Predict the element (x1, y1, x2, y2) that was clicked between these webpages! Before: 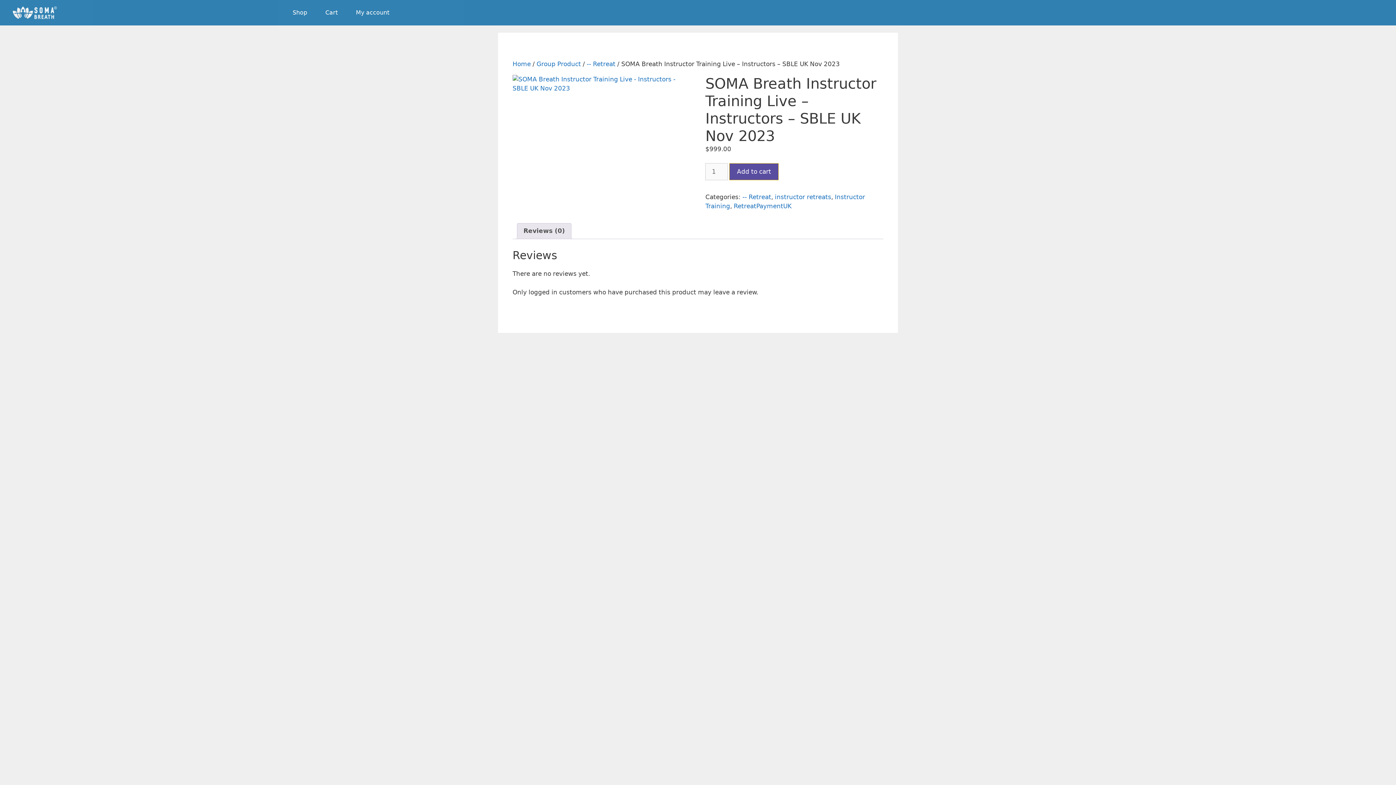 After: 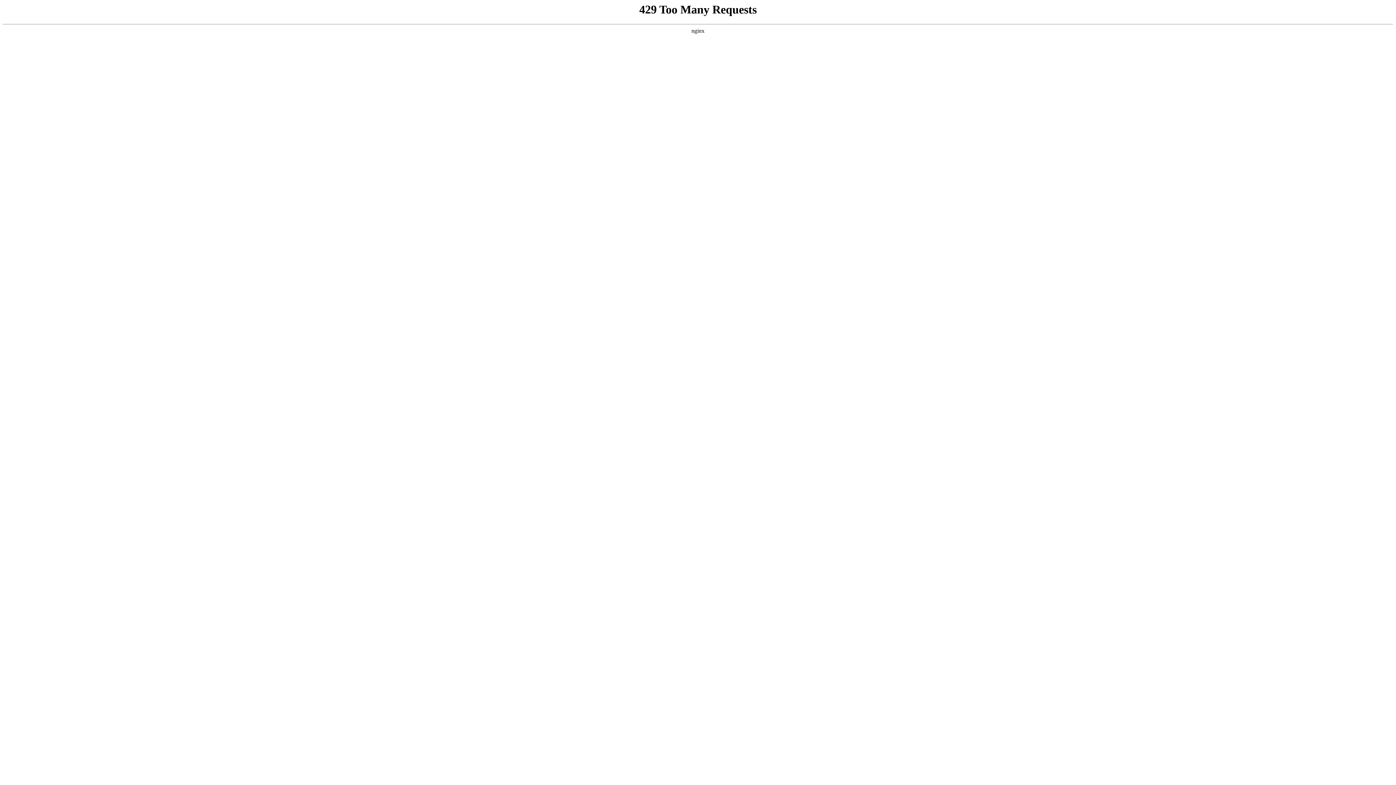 Action: bbox: (742, 193, 771, 200) label: -- Retreat